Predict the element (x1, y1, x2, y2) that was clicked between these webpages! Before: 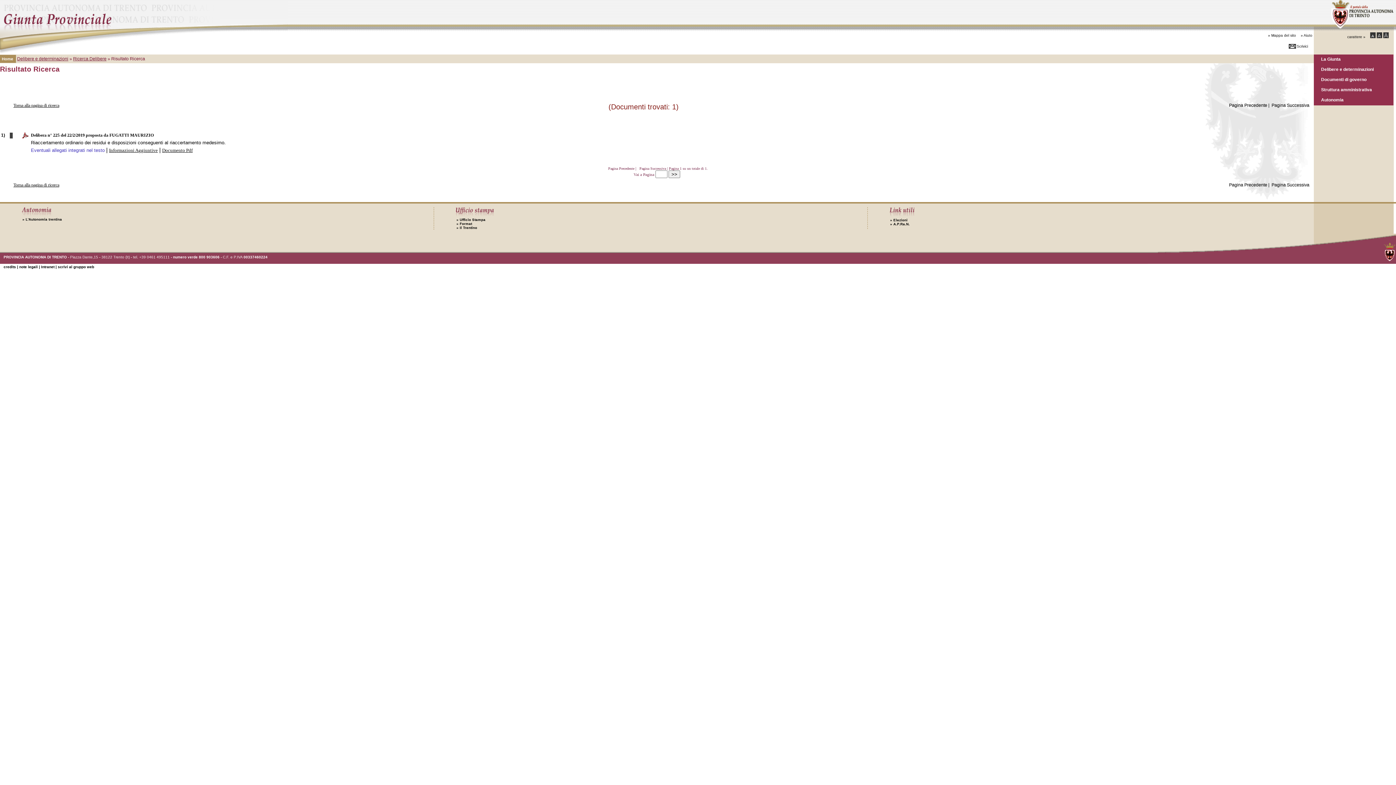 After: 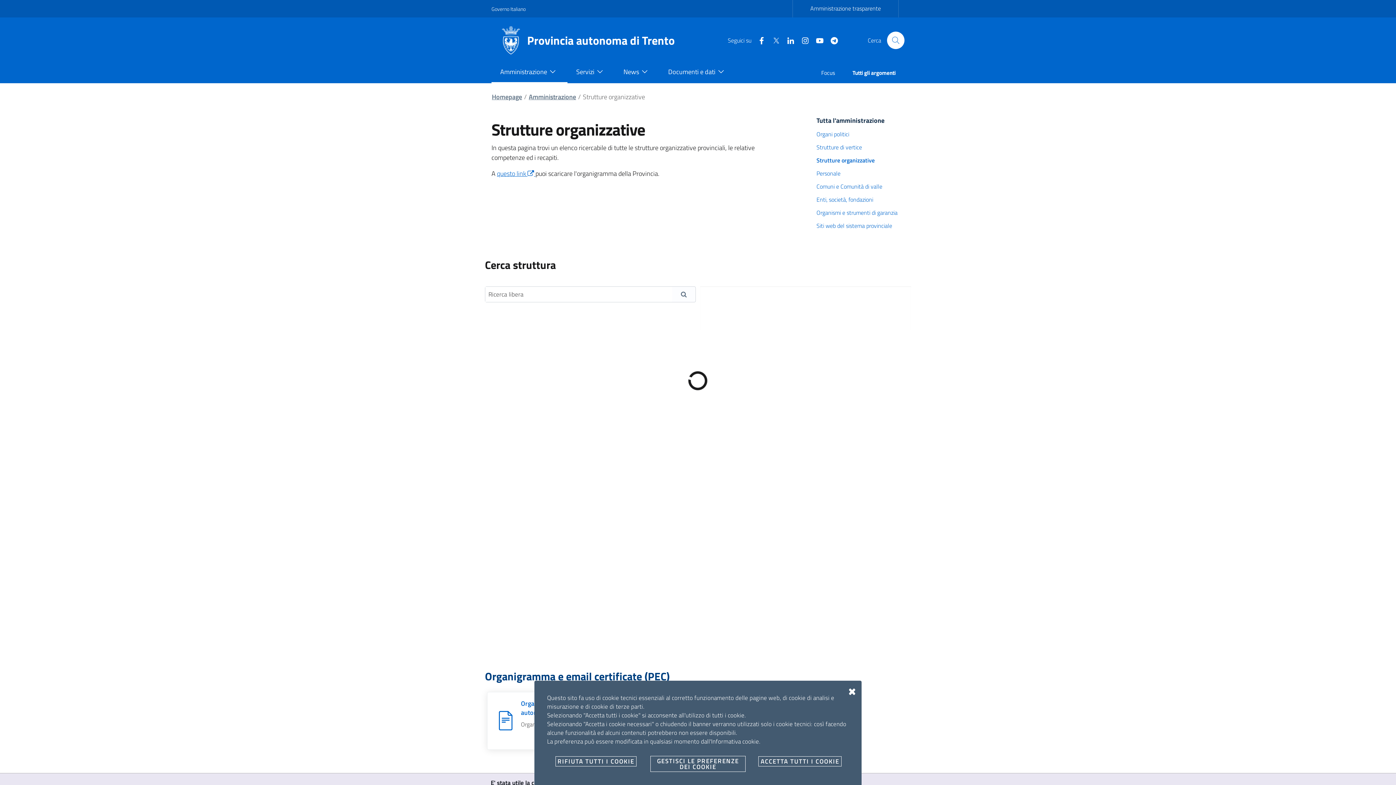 Action: bbox: (1321, 87, 1372, 92) label: Struttura amministrativa